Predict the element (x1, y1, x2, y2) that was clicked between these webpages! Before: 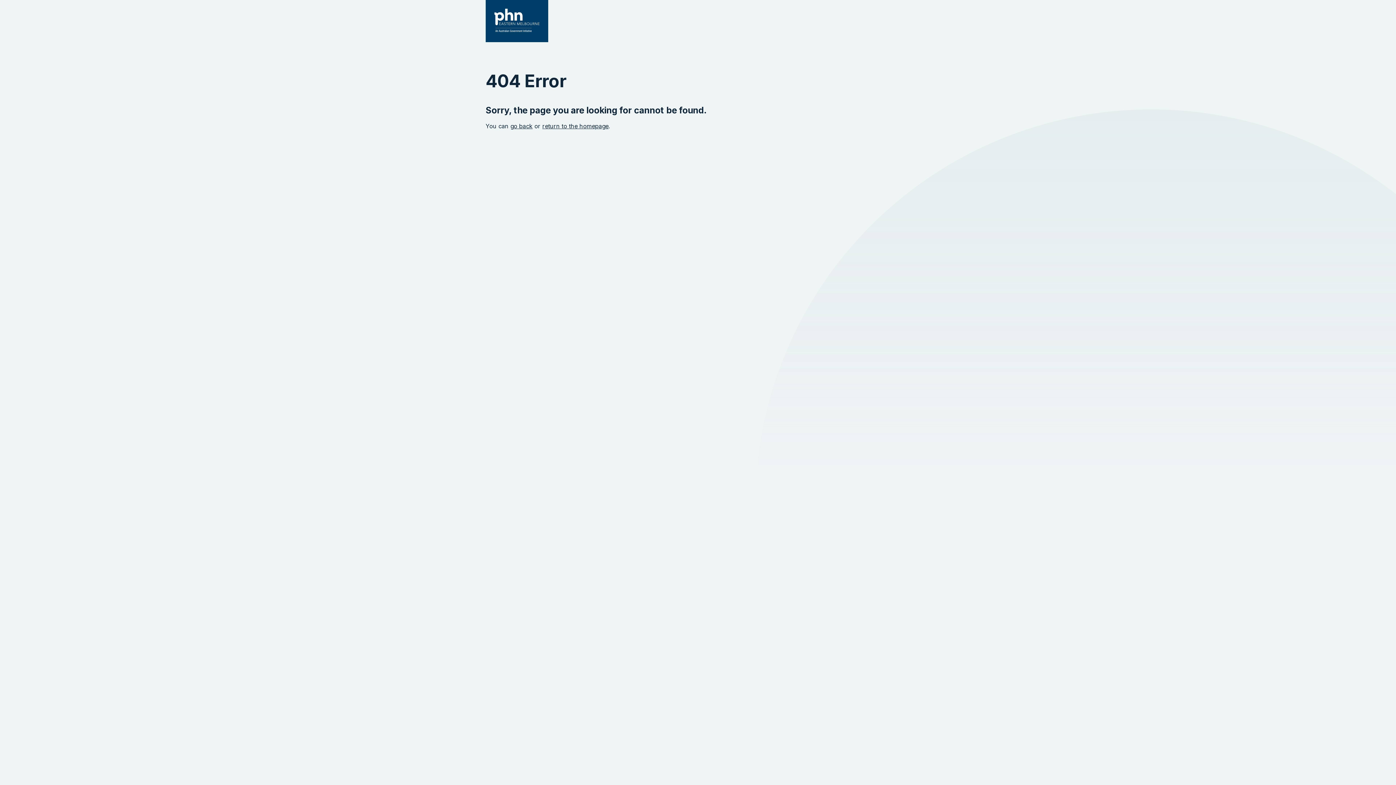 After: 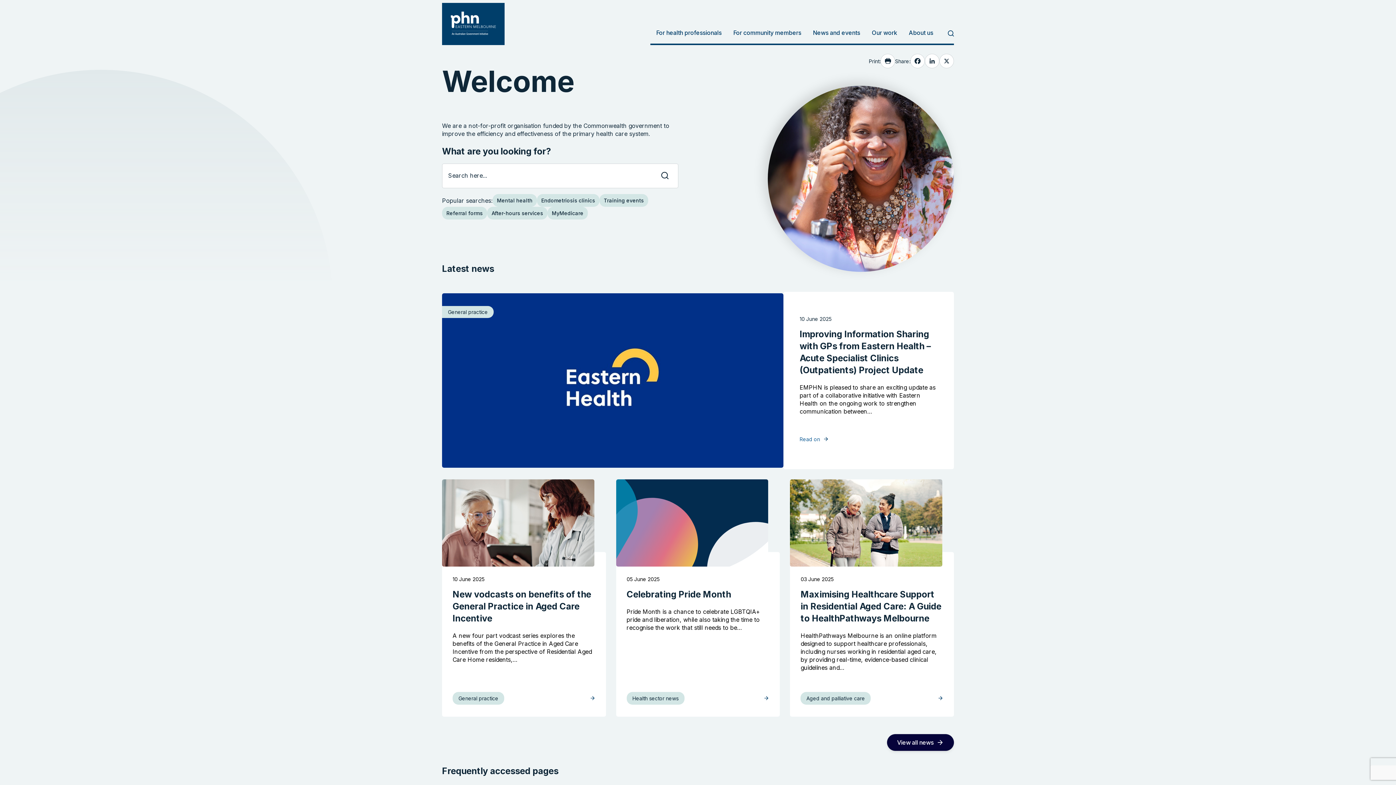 Action: bbox: (485, 0, 548, 42)